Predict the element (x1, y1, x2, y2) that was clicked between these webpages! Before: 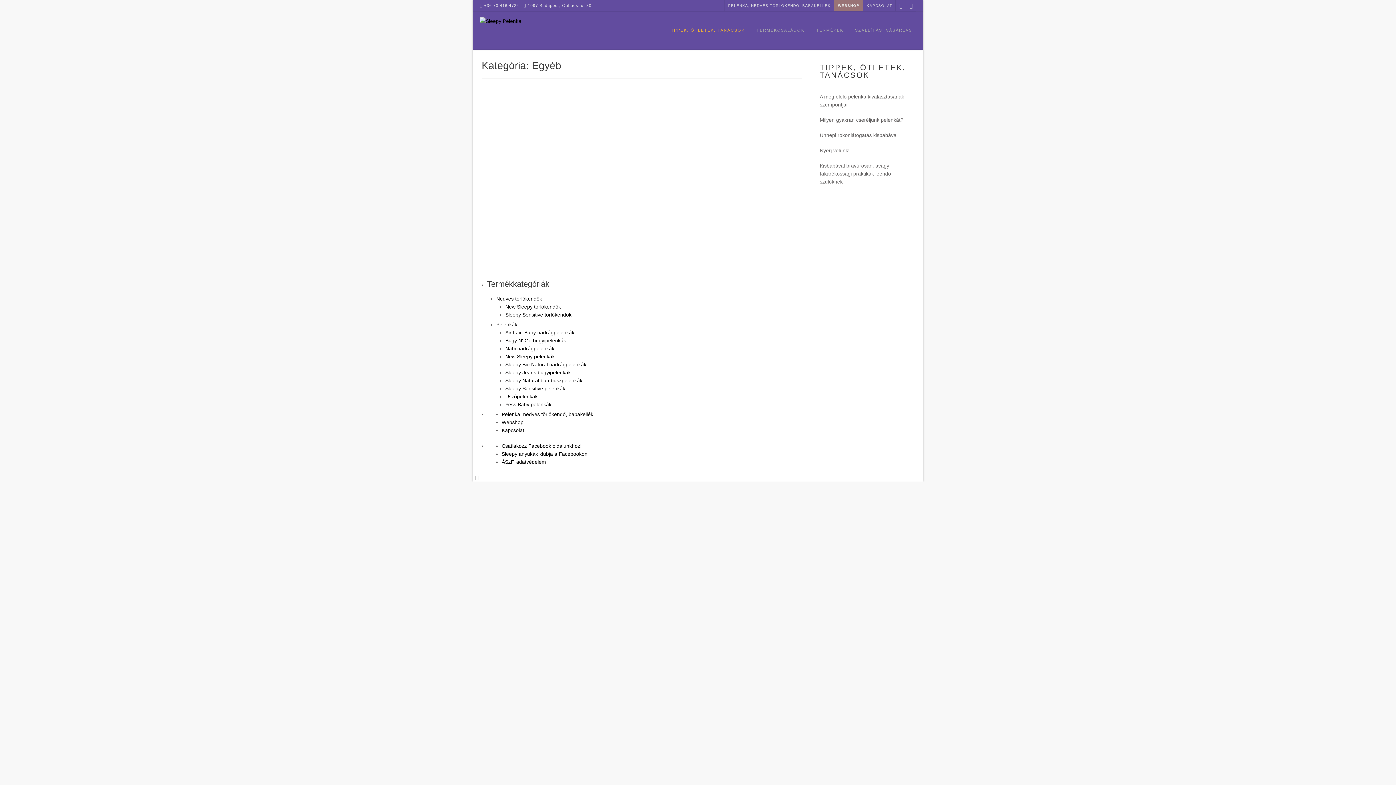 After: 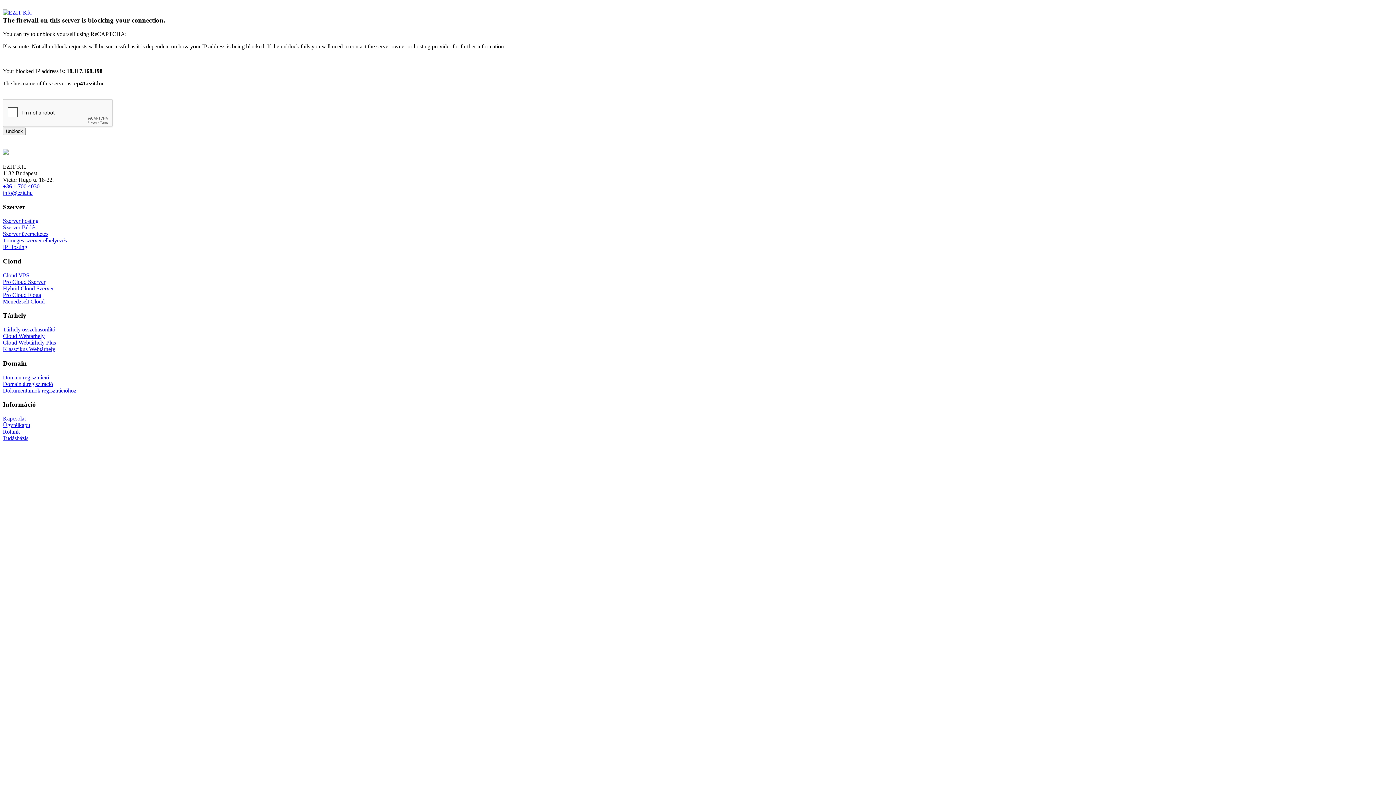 Action: bbox: (505, 361, 586, 367) label: Sleepy Bio Natural nadrágpelenkák